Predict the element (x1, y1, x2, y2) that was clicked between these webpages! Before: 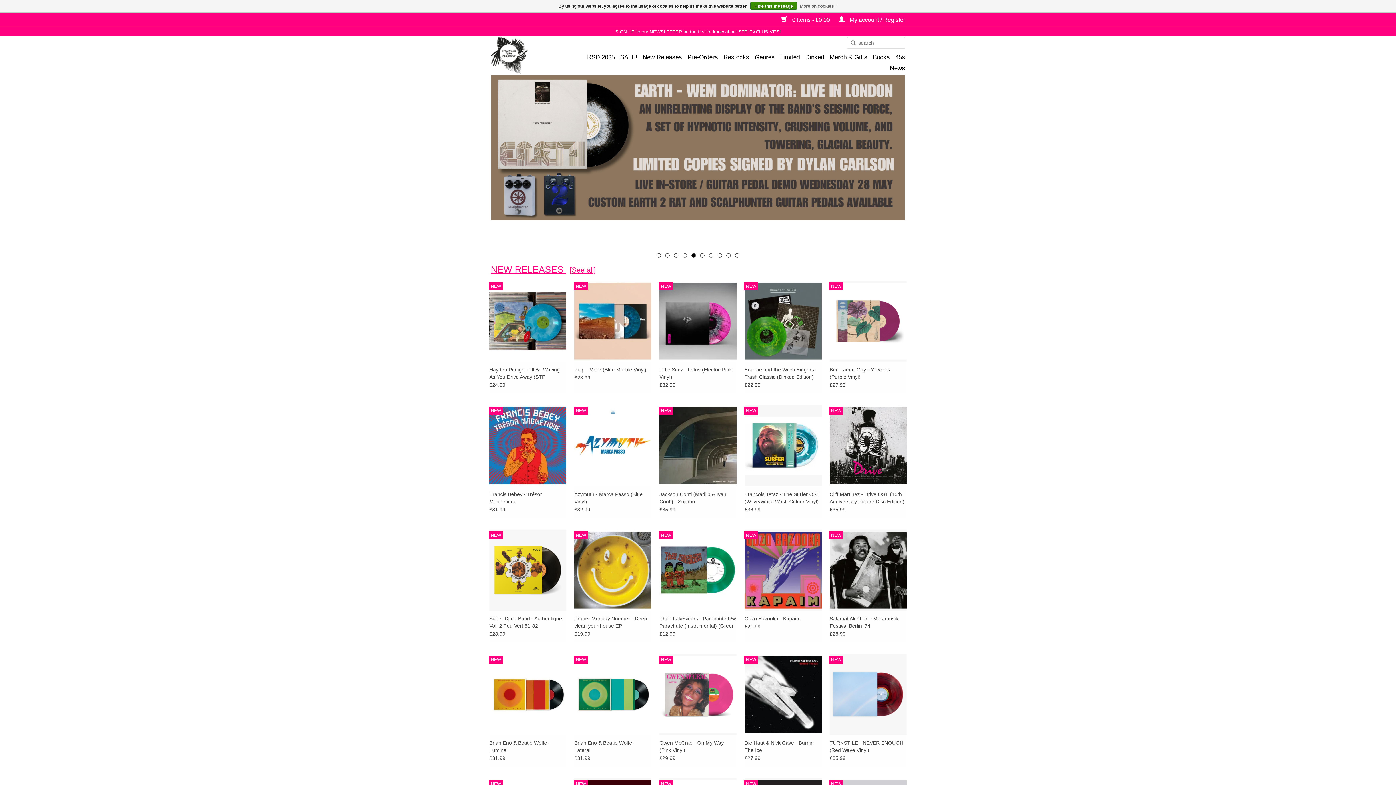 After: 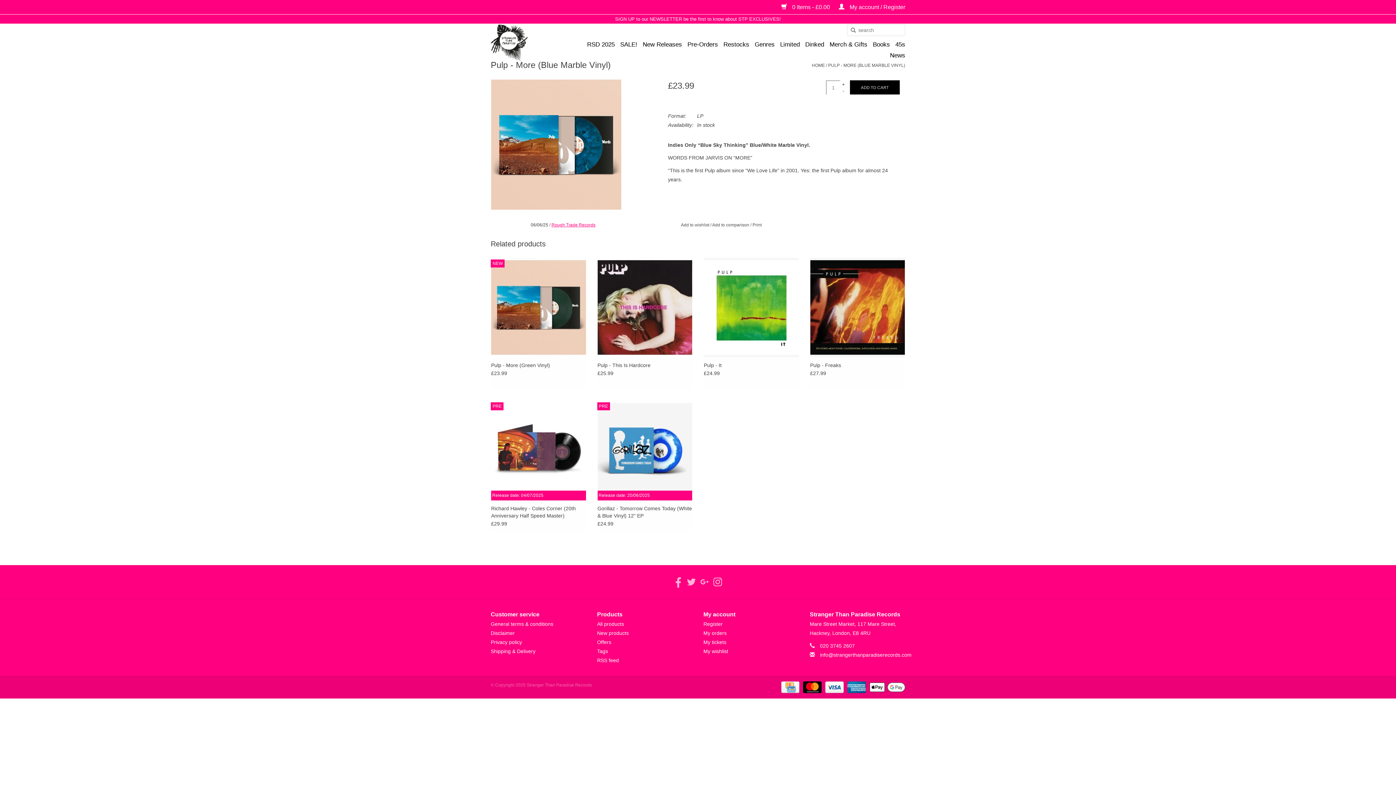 Action: label: Pulp - More (Blue Marble Vinyl) bbox: (574, 366, 651, 373)